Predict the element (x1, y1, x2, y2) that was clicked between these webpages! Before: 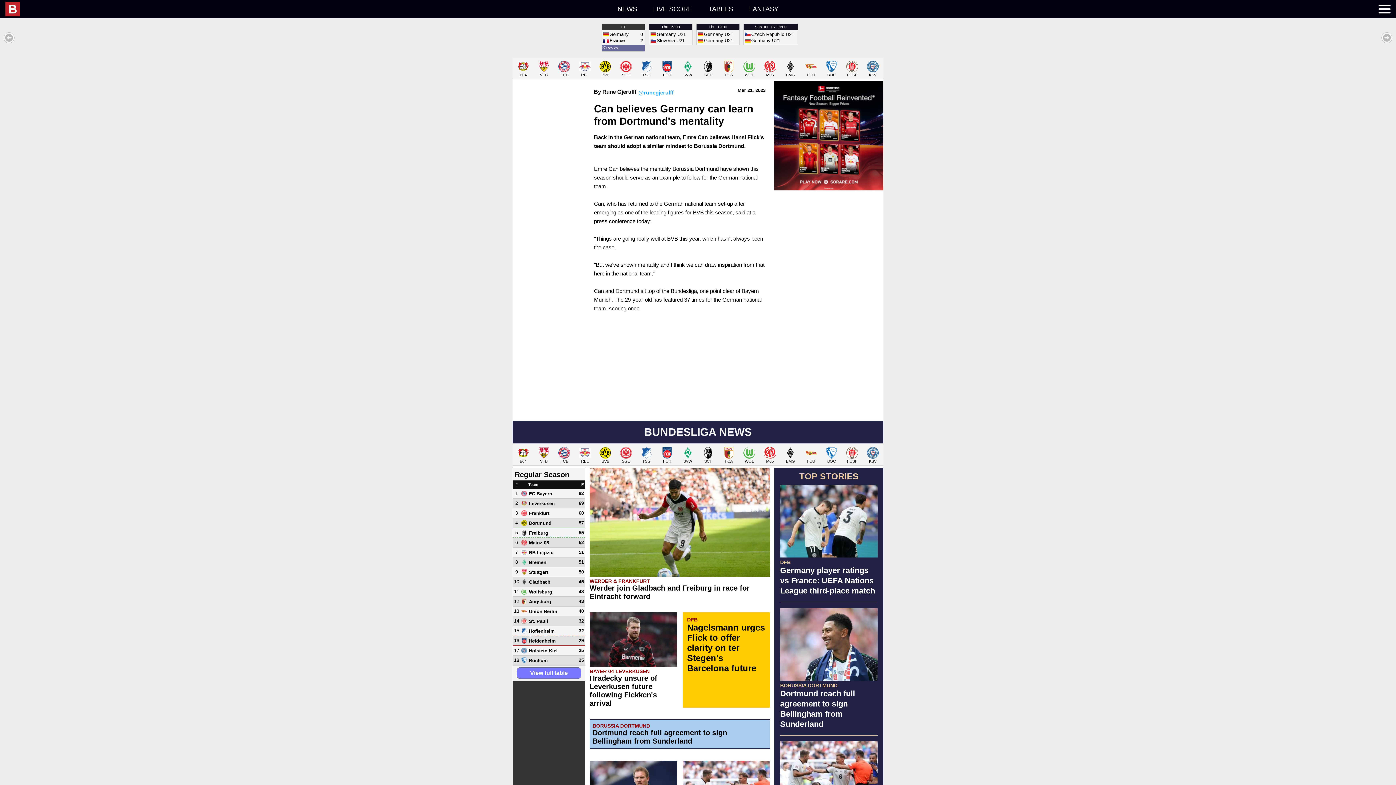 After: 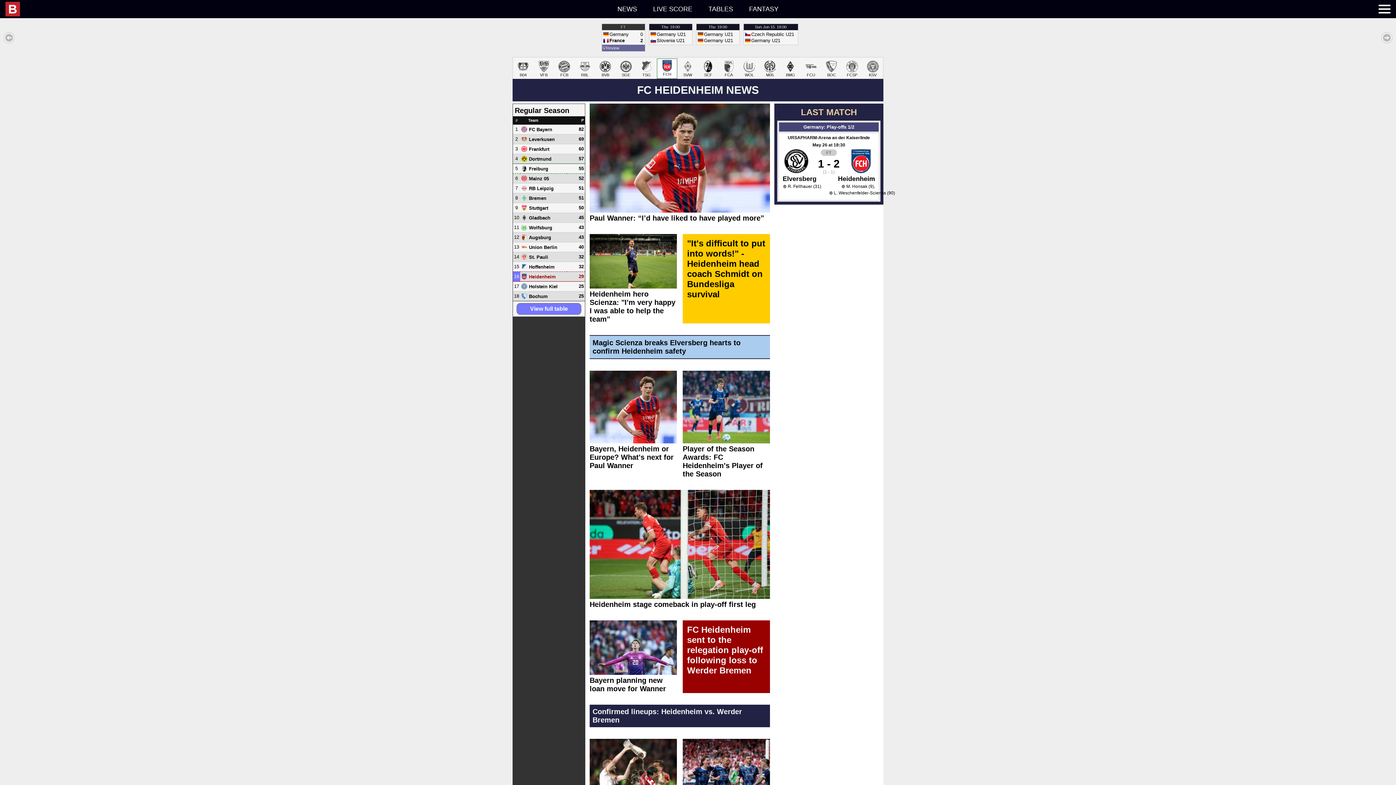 Action: label: FCH bbox: (657, 58, 677, 78)